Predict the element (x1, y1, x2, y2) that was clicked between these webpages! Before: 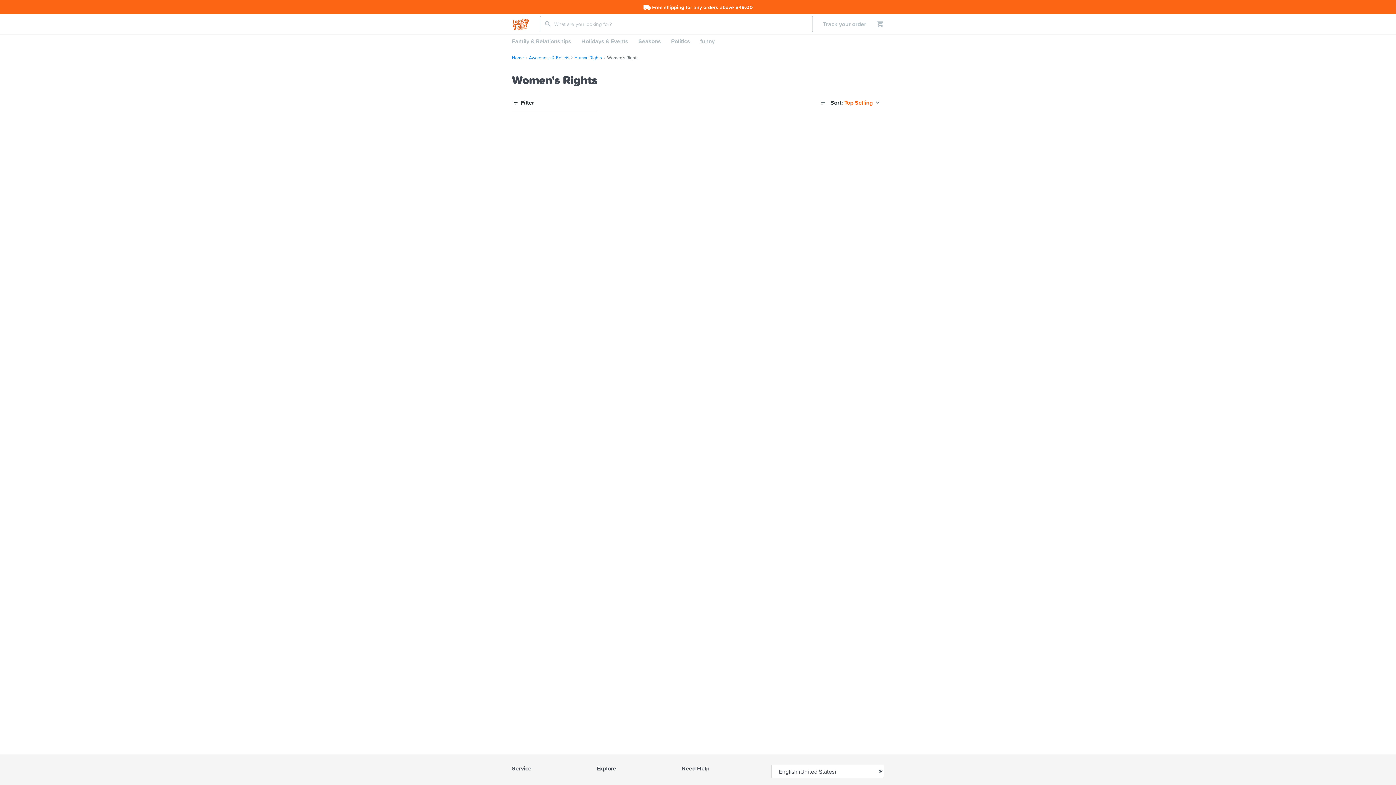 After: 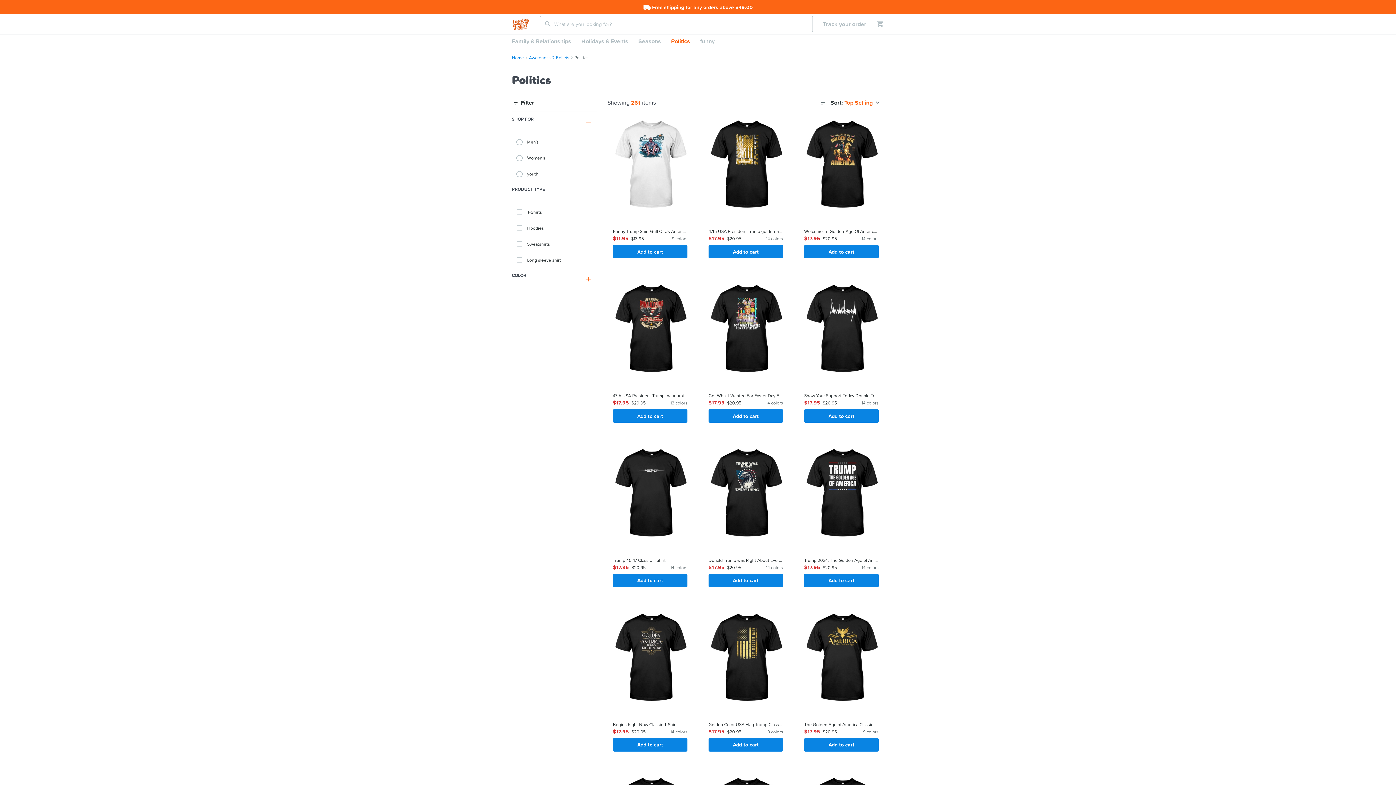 Action: bbox: (666, 34, 695, 47) label: Politics